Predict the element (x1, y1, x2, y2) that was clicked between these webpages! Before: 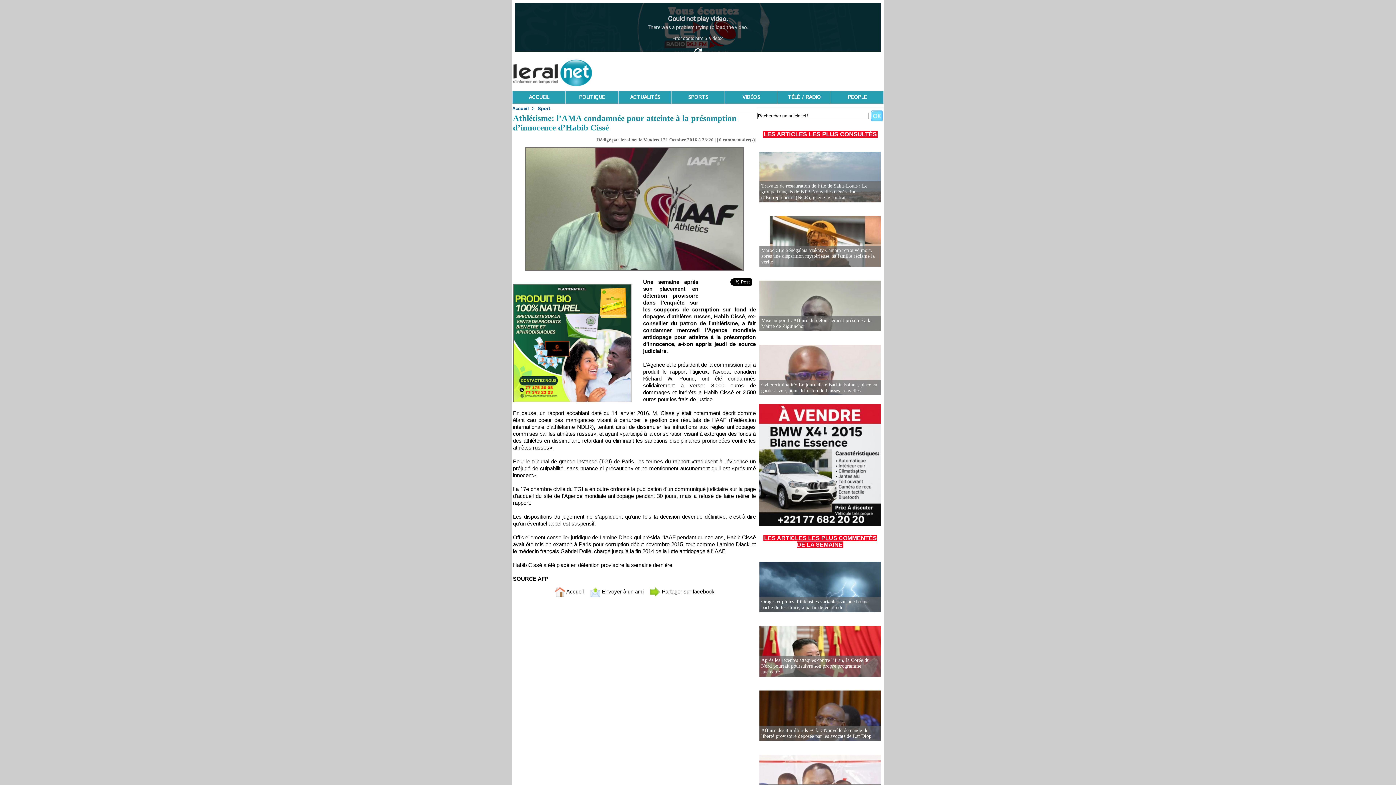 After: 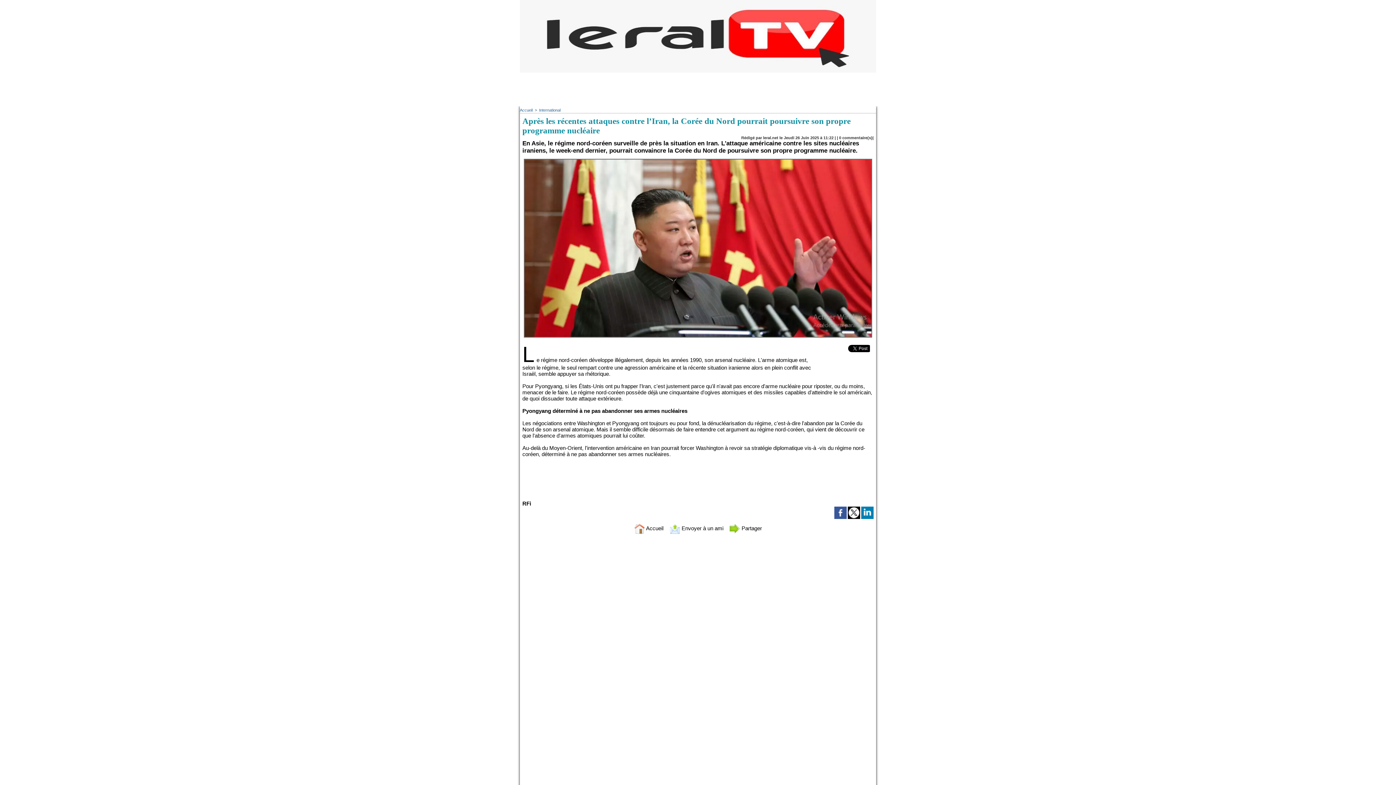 Action: label: Après les récentes attaques contre l’Iran, la Corée du Nord pourrait poursuivre son propre programme nucléaire bbox: (761, 657, 869, 674)